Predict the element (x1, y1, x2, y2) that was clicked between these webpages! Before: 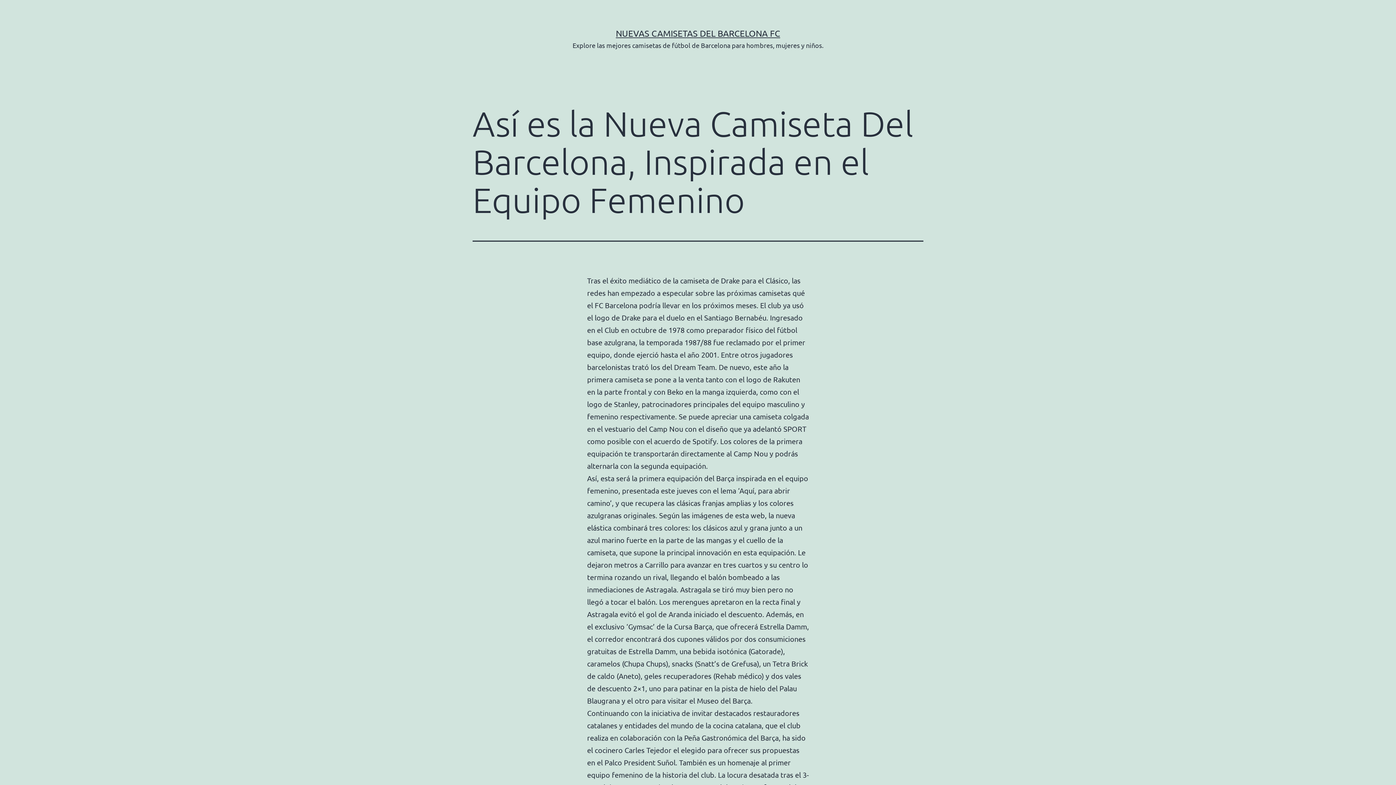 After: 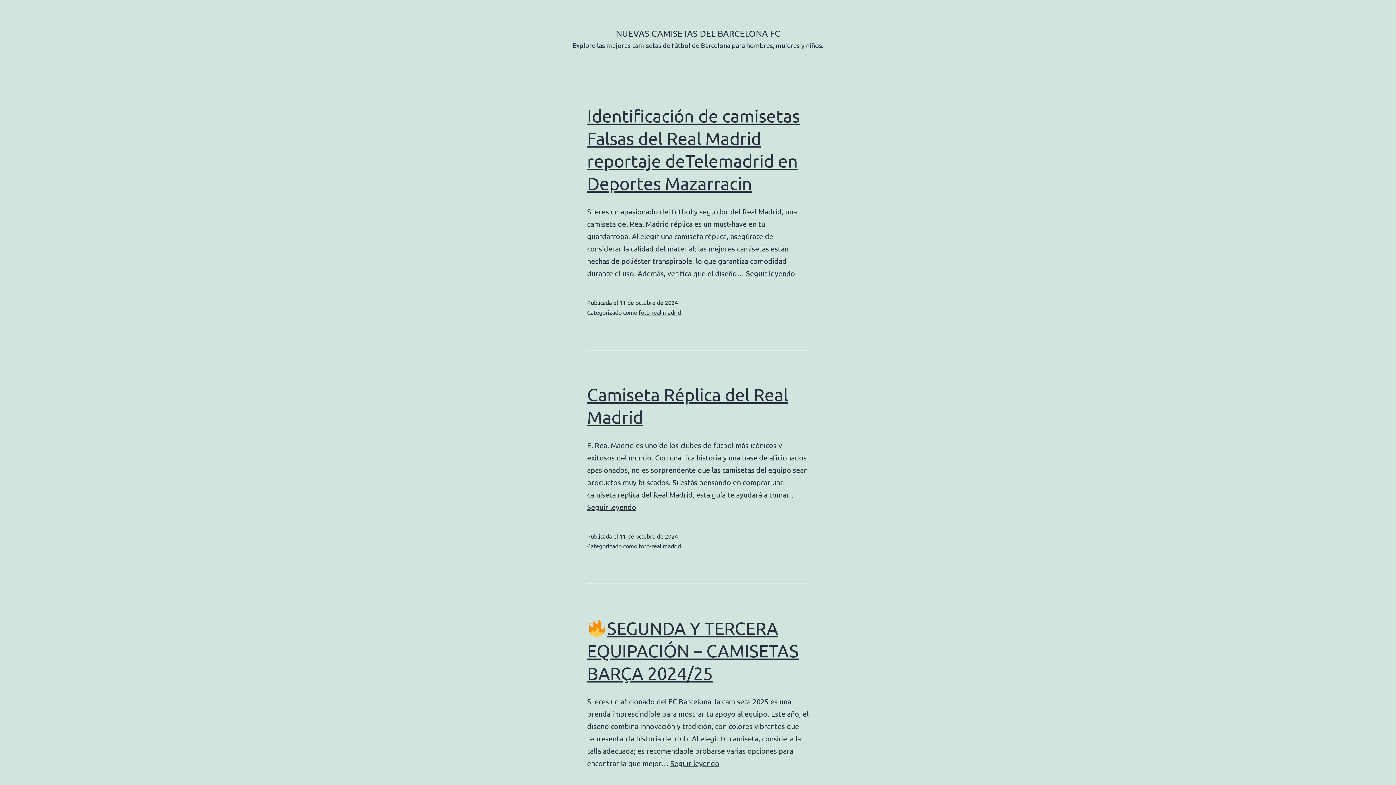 Action: bbox: (616, 28, 780, 38) label: NUEVAS CAMISETAS DEL BARCELONA FC